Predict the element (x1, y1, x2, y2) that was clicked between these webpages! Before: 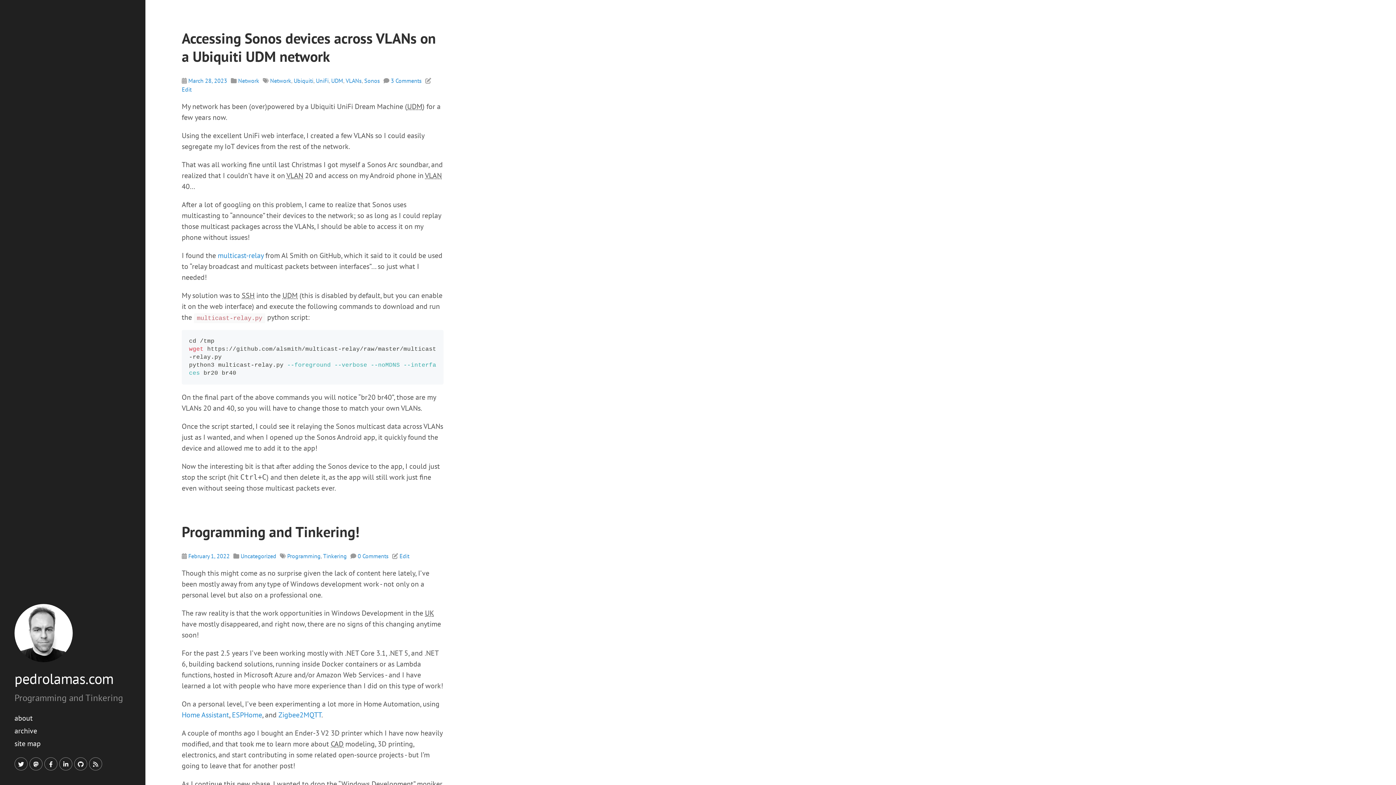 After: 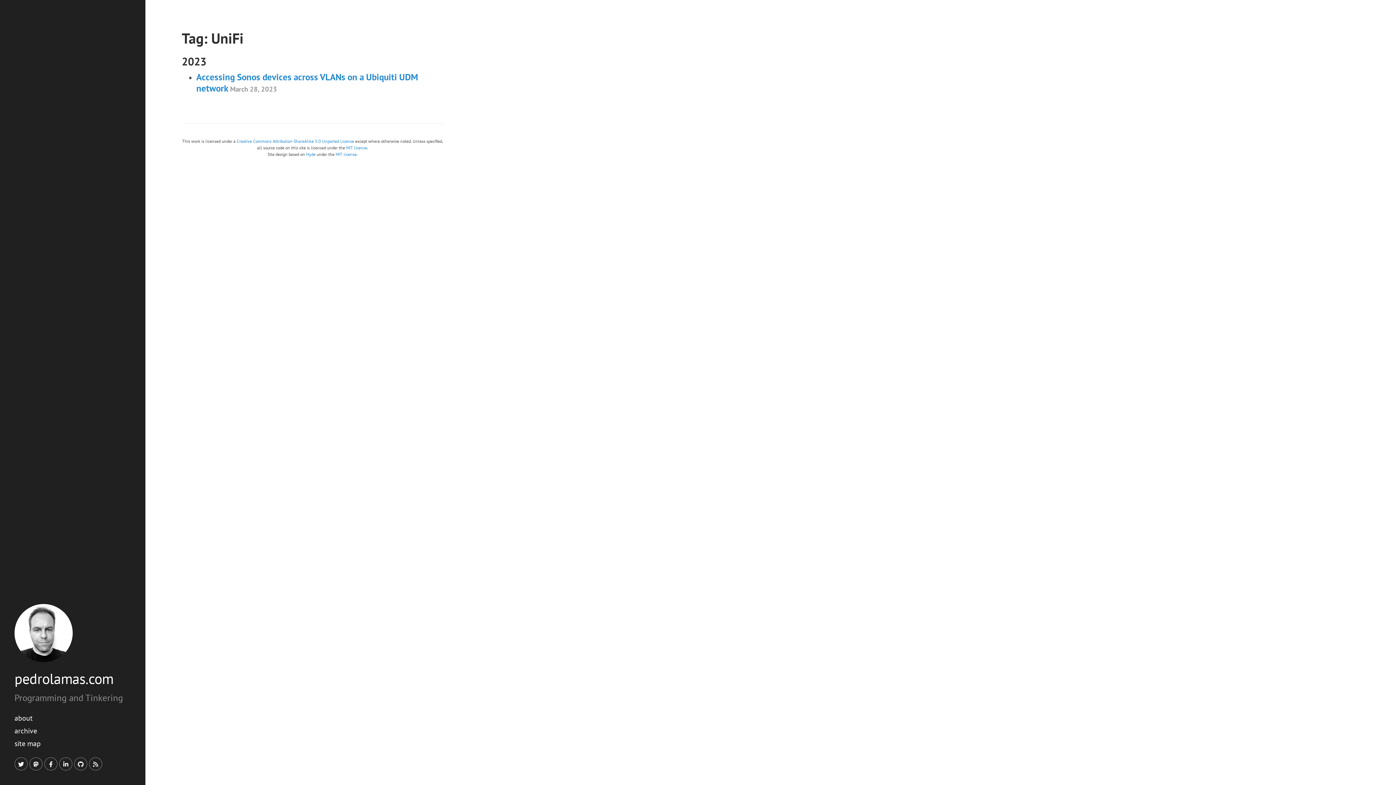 Action: label: UniFi bbox: (316, 77, 328, 84)